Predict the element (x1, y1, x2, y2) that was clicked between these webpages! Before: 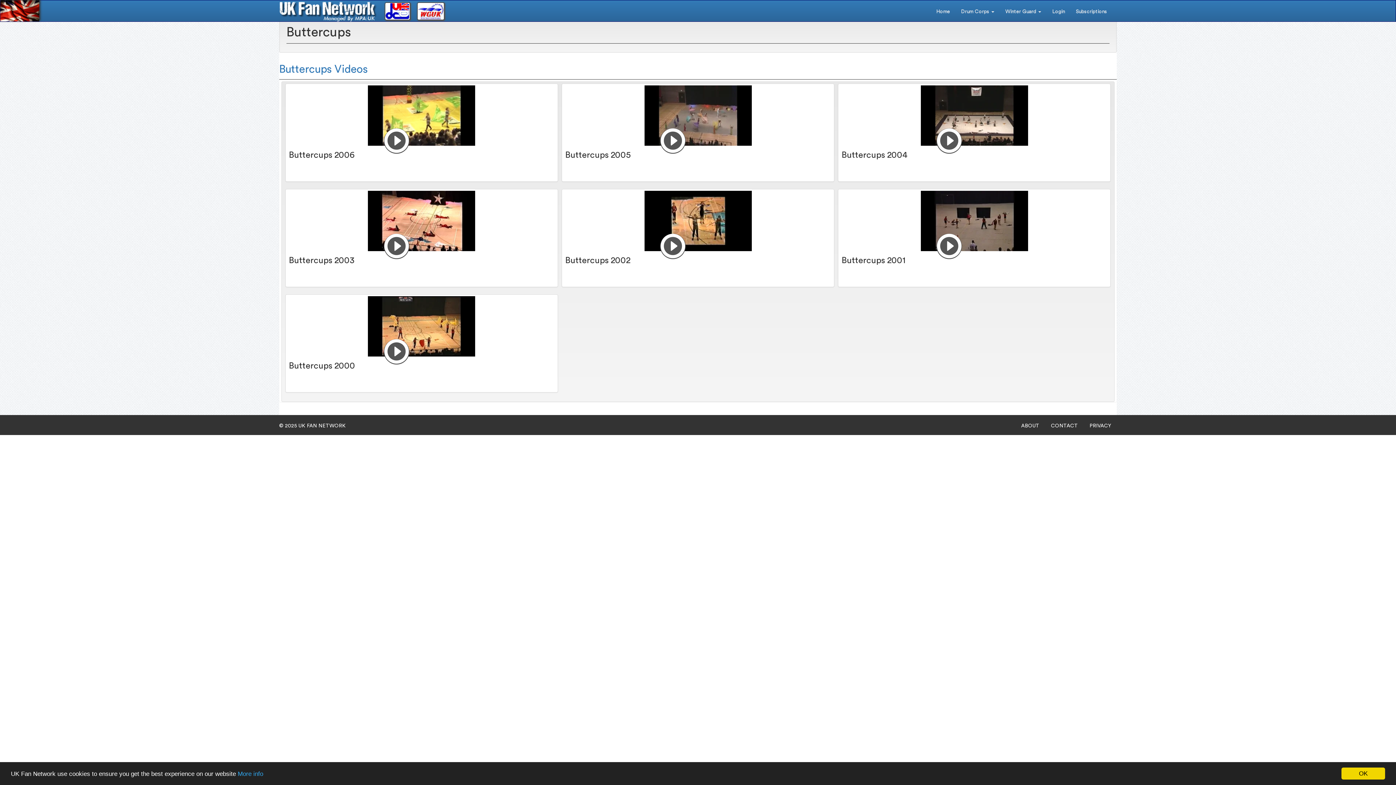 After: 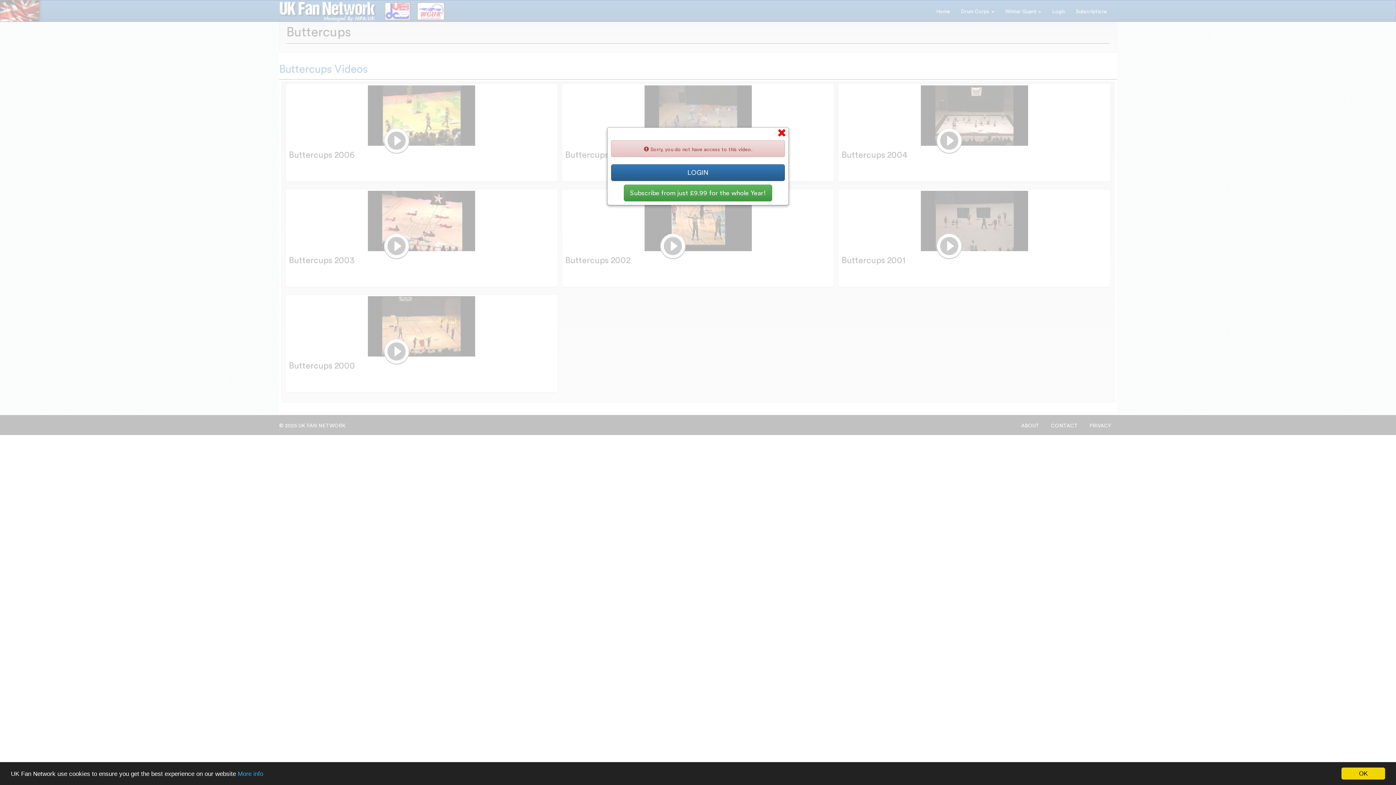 Action: bbox: (287, 296, 556, 356)